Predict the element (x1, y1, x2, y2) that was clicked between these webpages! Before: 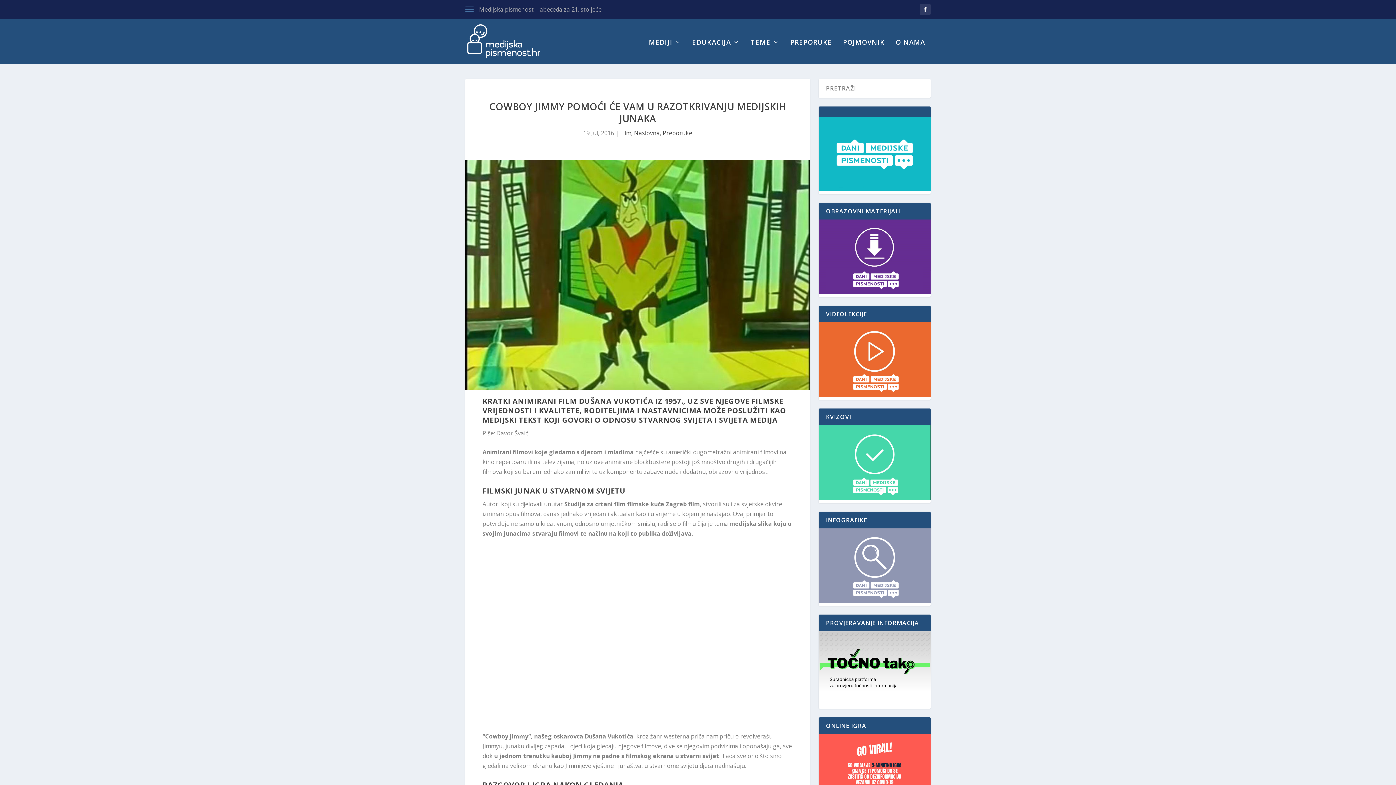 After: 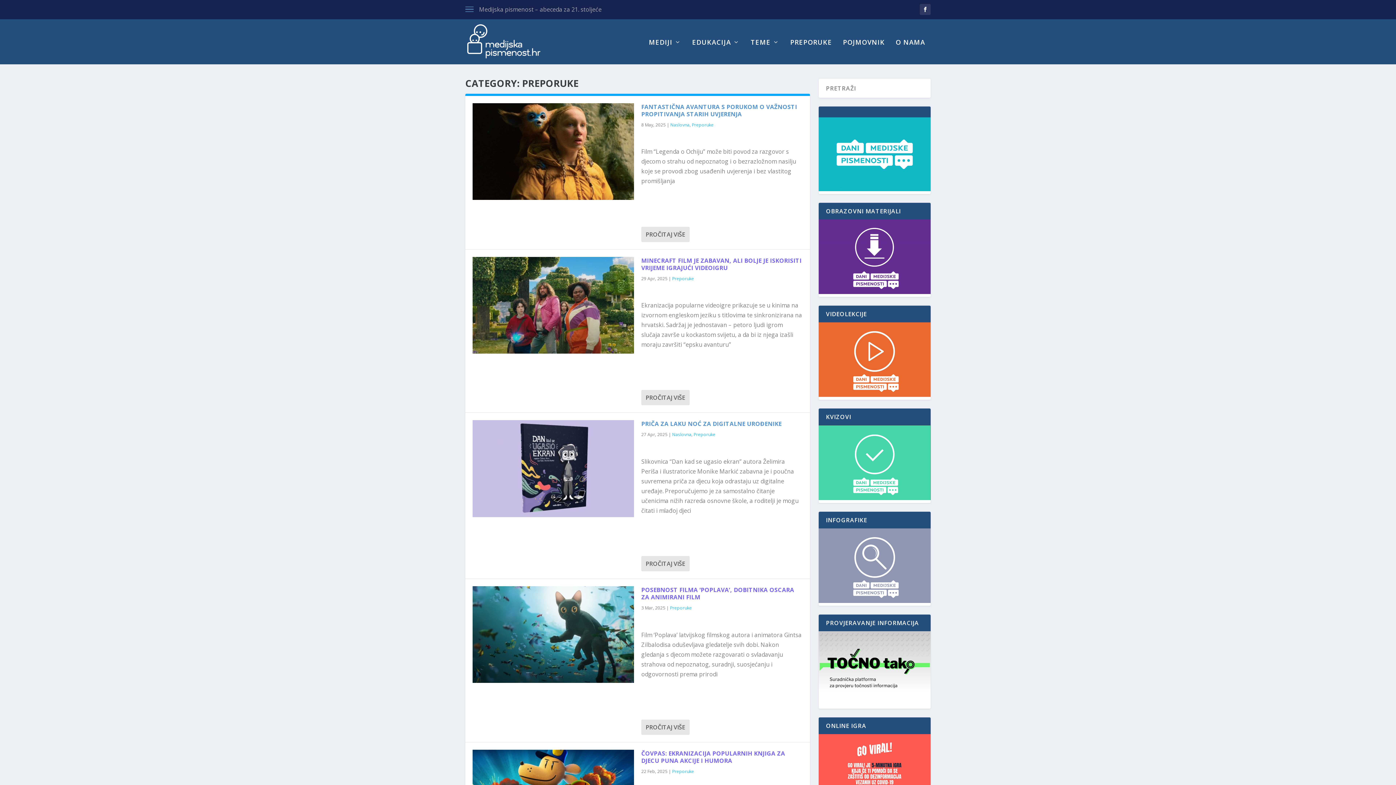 Action: label: Preporuke bbox: (662, 129, 692, 137)